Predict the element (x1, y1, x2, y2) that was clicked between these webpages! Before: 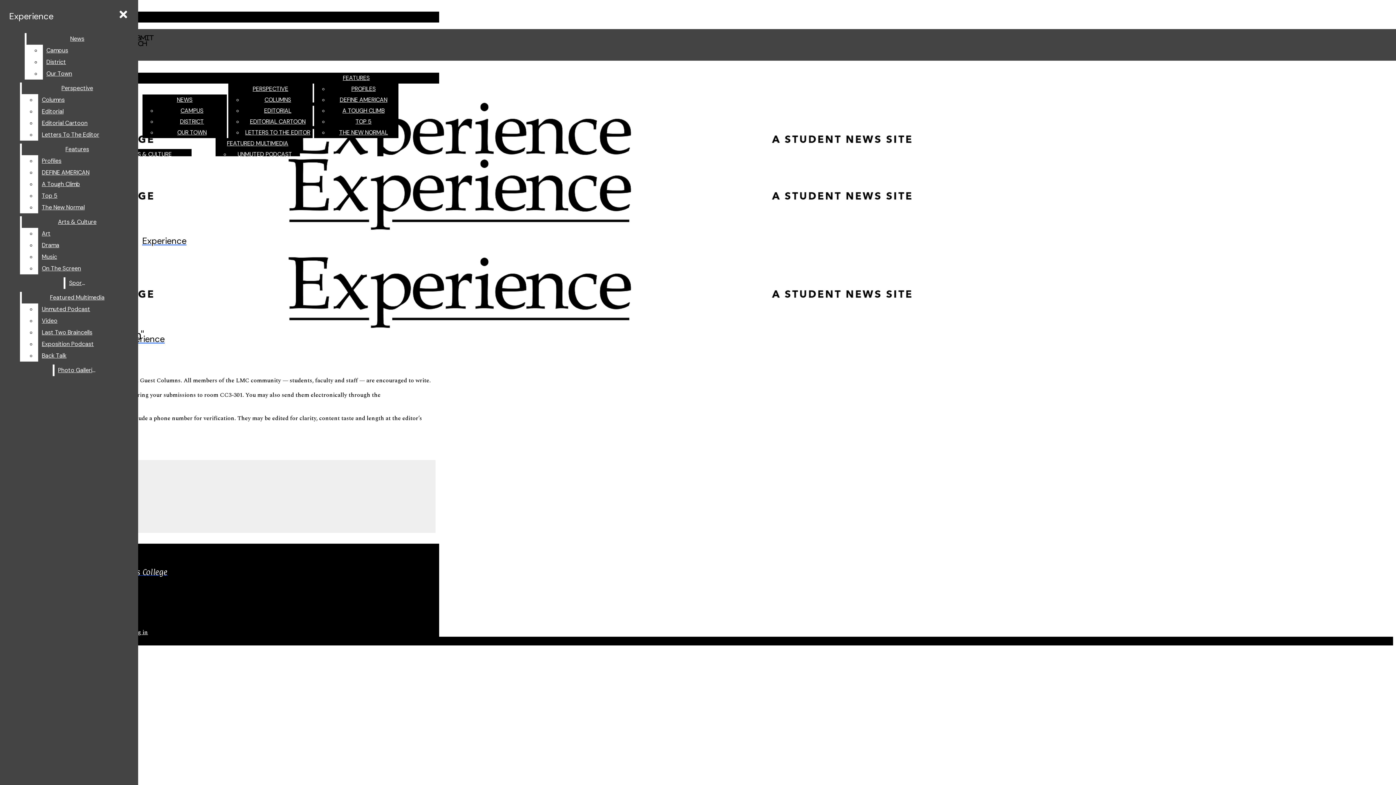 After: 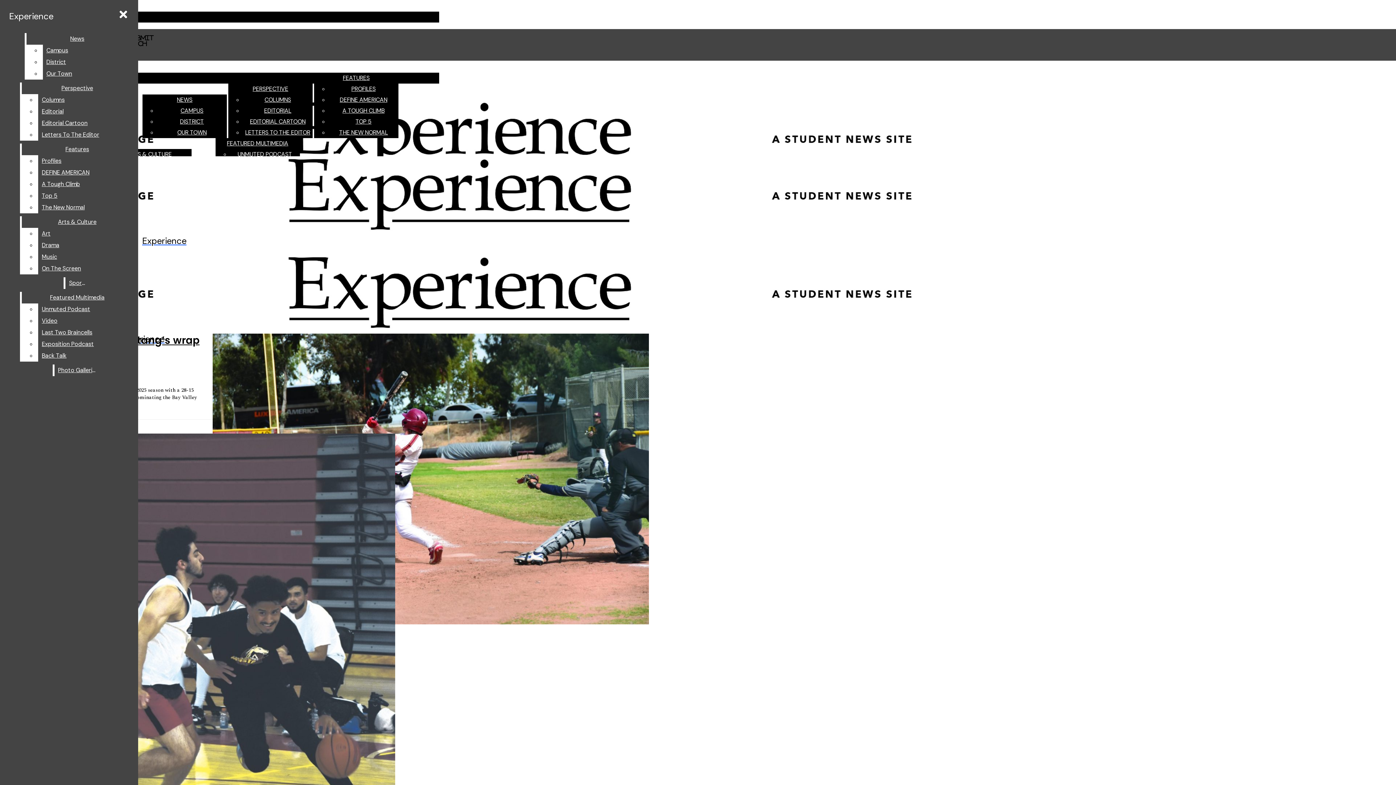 Action: label: Sports bbox: (65, 277, 89, 289)